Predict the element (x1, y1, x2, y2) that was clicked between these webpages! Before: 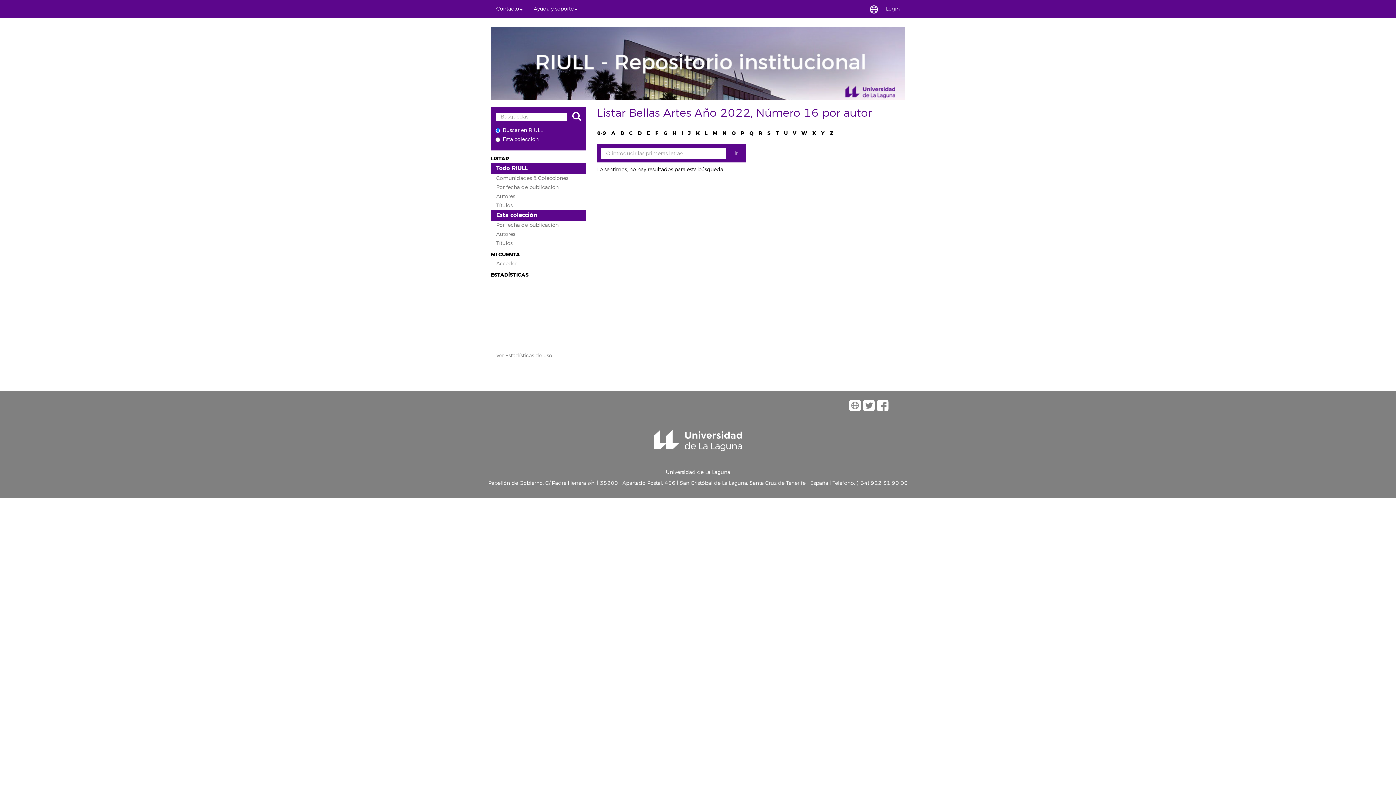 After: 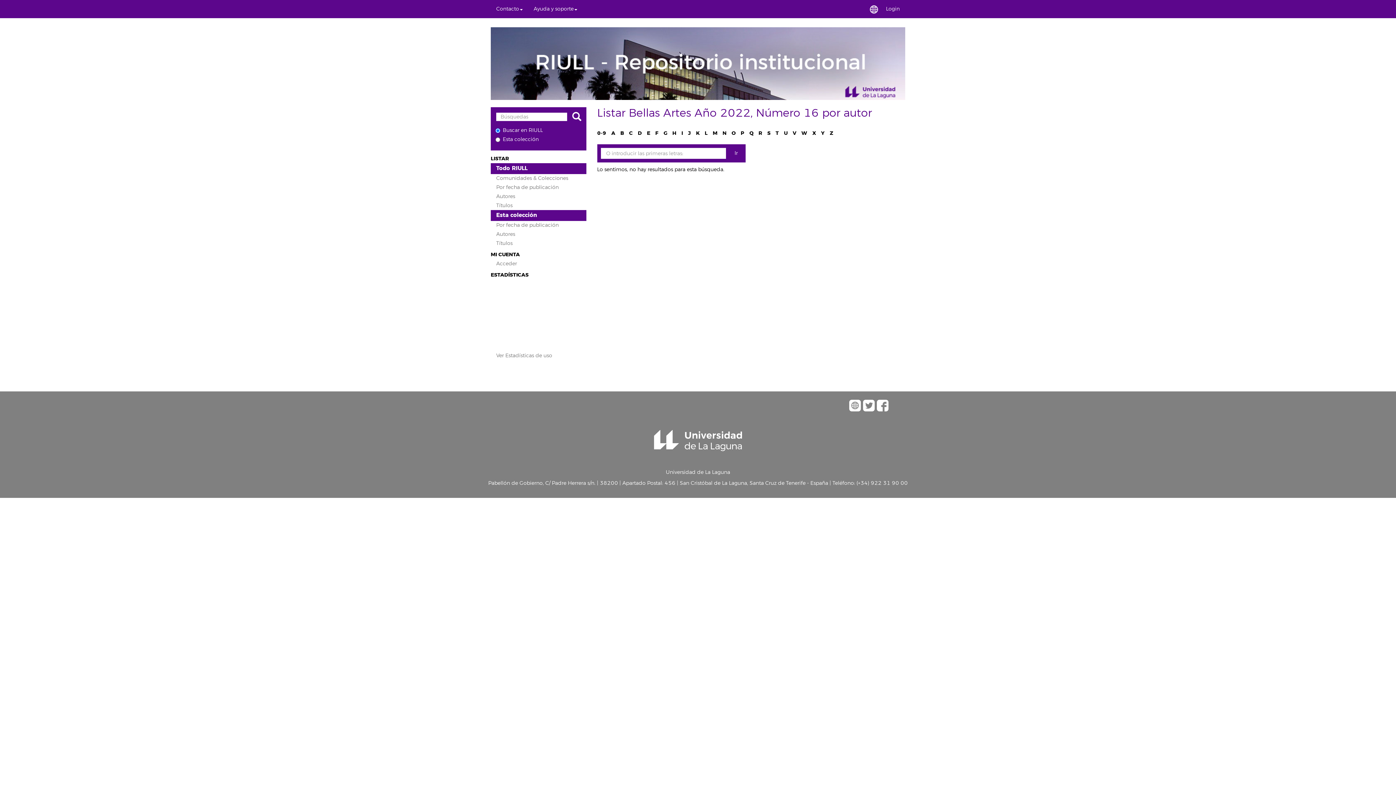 Action: bbox: (490, 210, 586, 221) label: Esta colección